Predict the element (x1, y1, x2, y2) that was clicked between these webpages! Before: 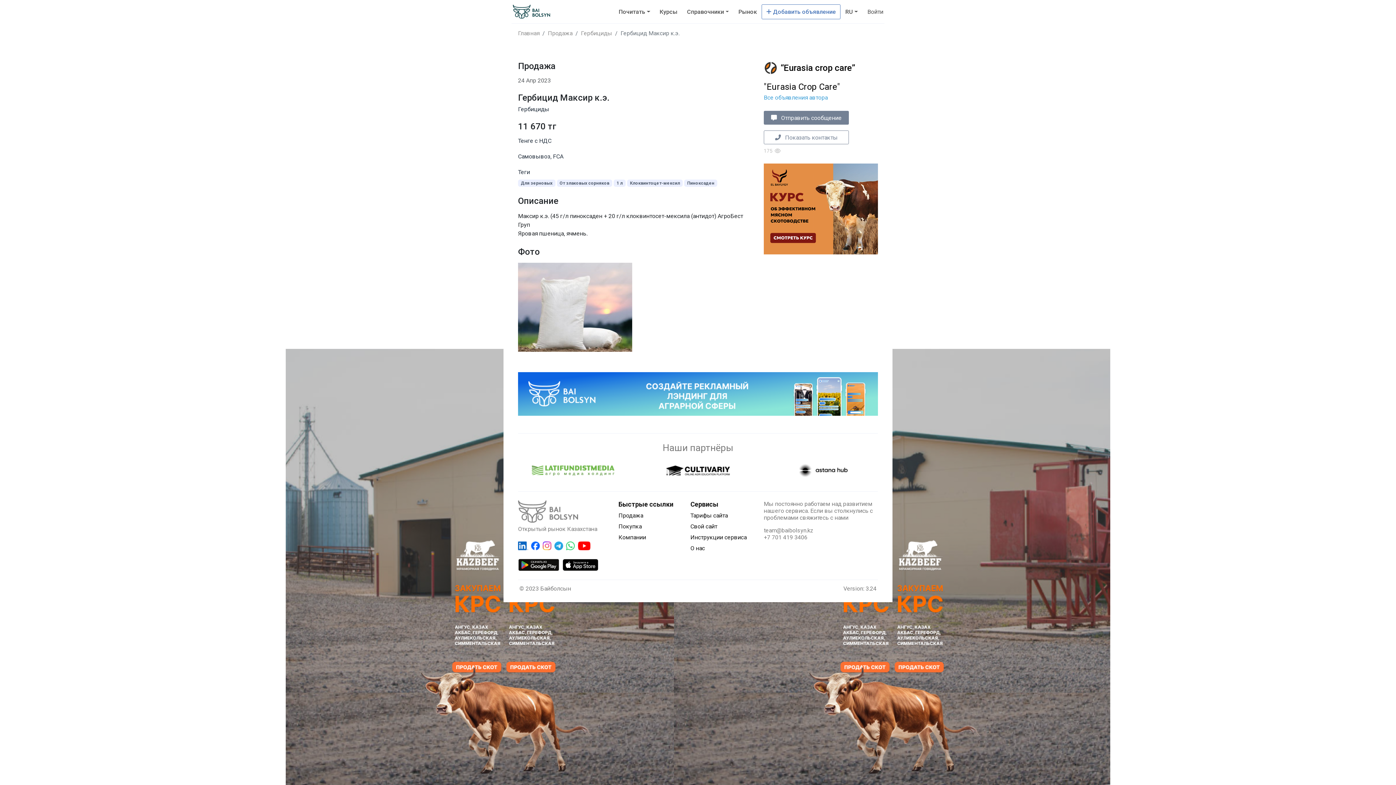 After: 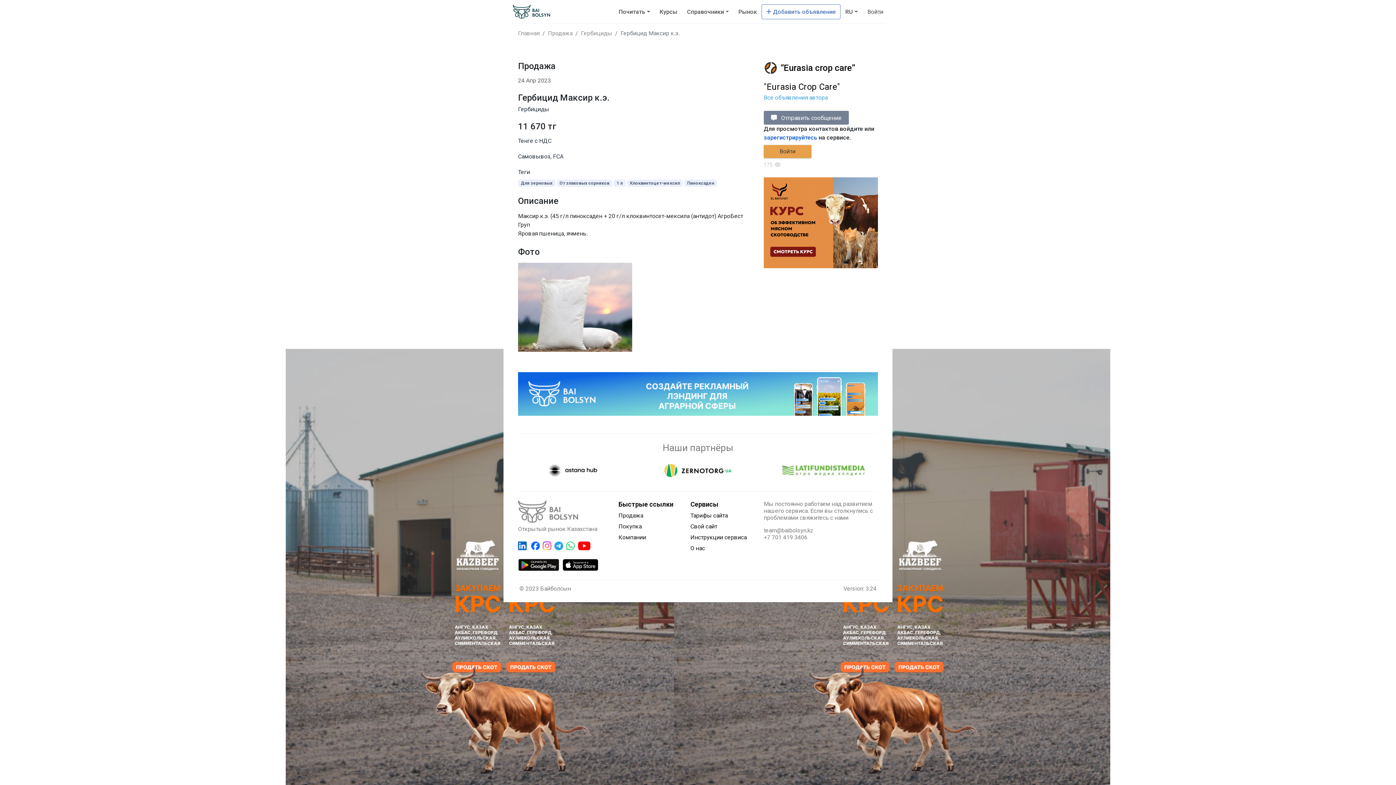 Action: bbox: (764, 130, 849, 144) label:  Показать контакты